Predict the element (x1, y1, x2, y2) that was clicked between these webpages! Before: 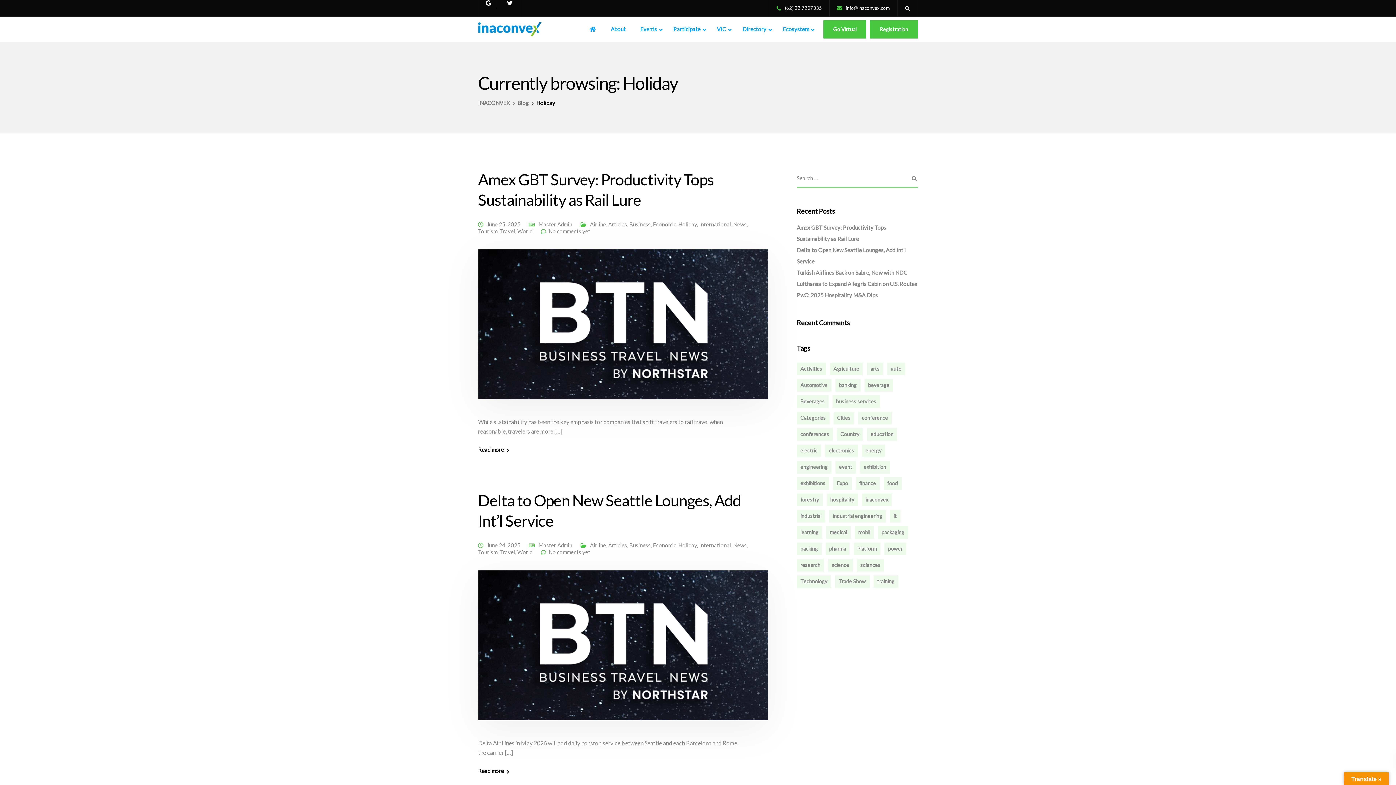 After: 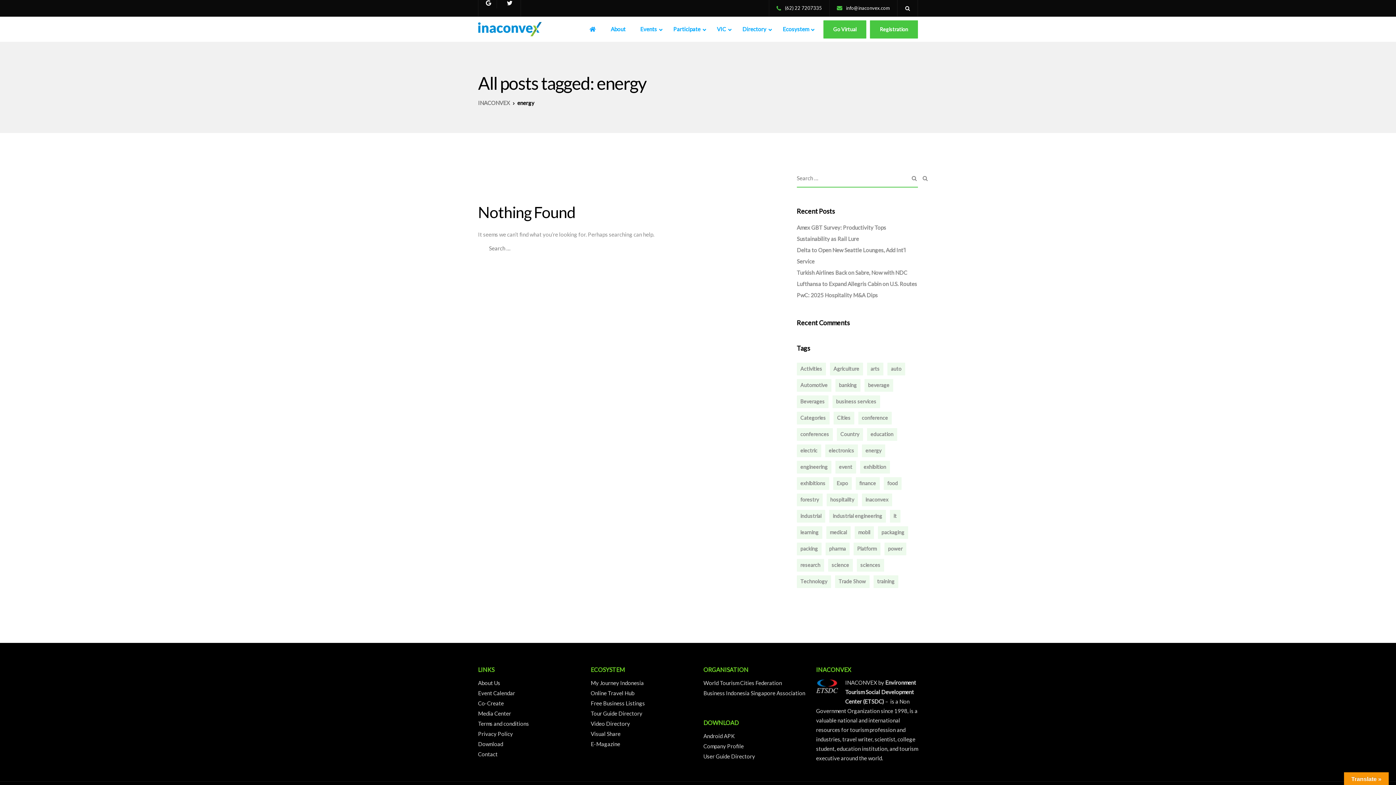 Action: bbox: (862, 444, 885, 457) label: energy (3 items)